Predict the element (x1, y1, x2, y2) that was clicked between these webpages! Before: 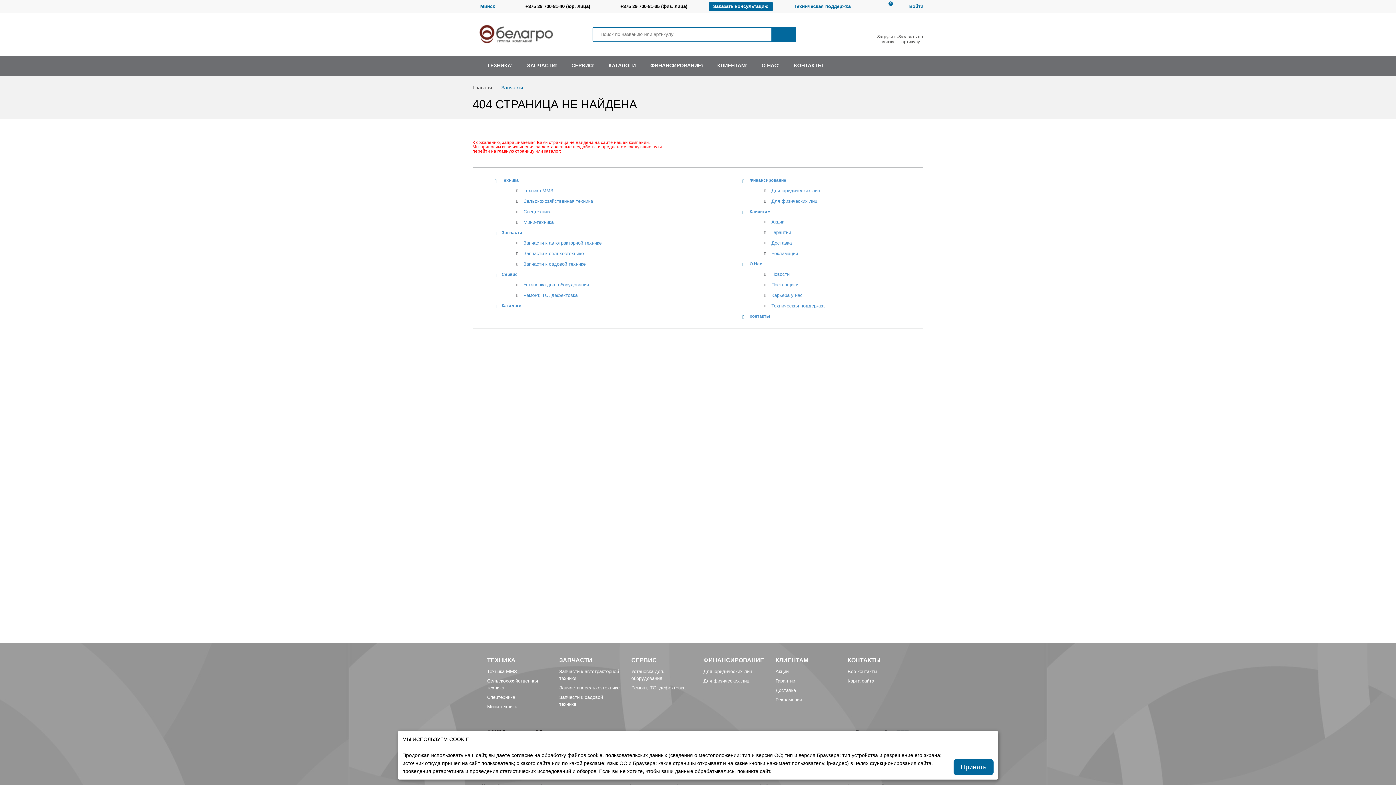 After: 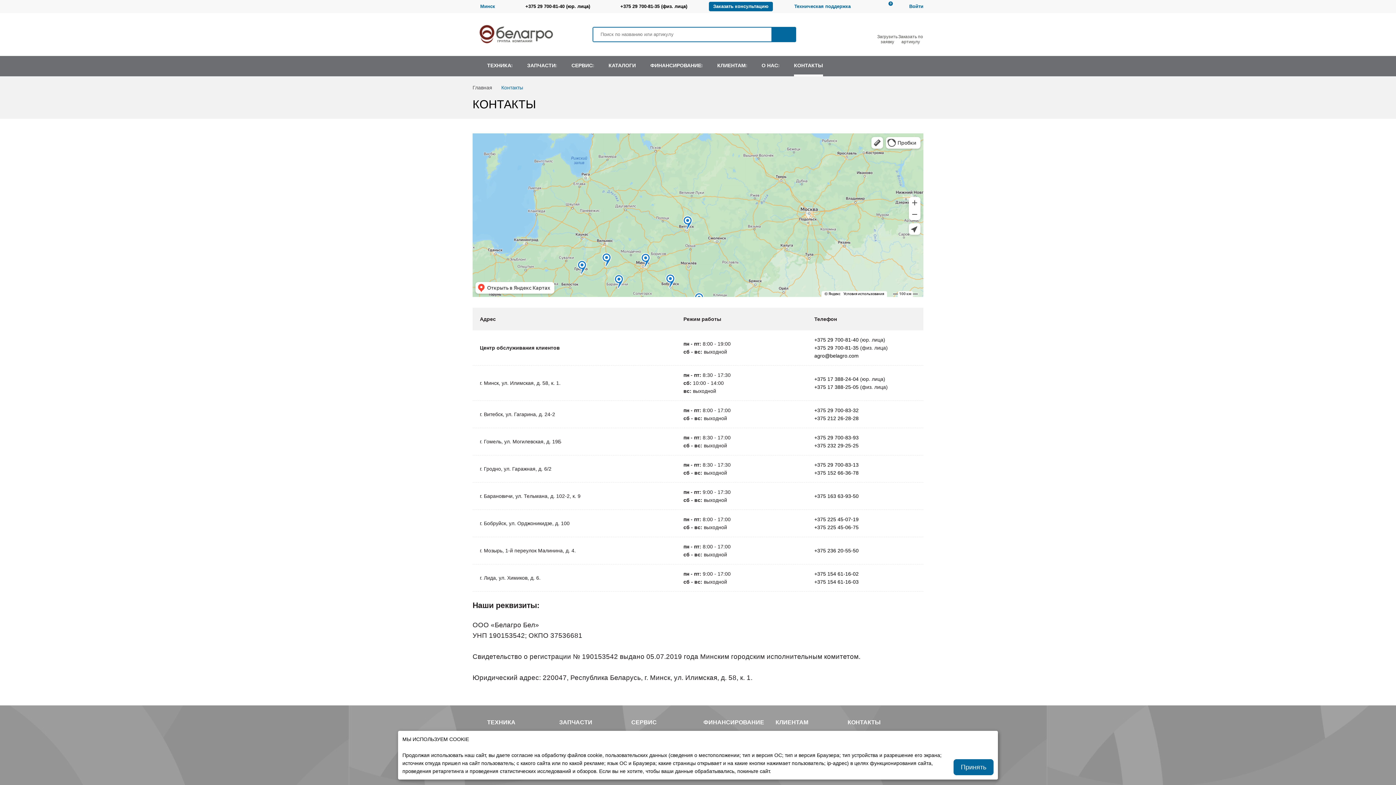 Action: label: КОНТАКТЫ bbox: (786, 56, 830, 76)